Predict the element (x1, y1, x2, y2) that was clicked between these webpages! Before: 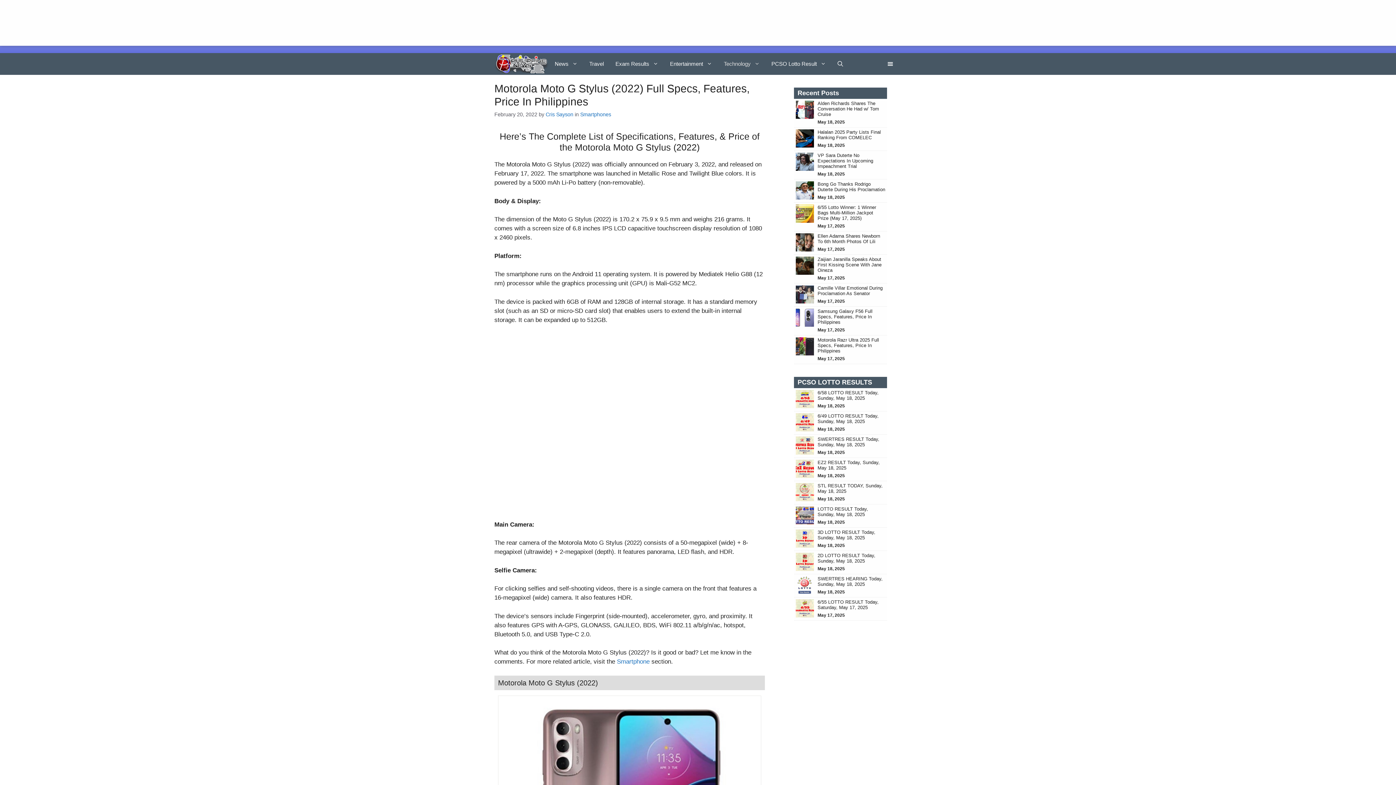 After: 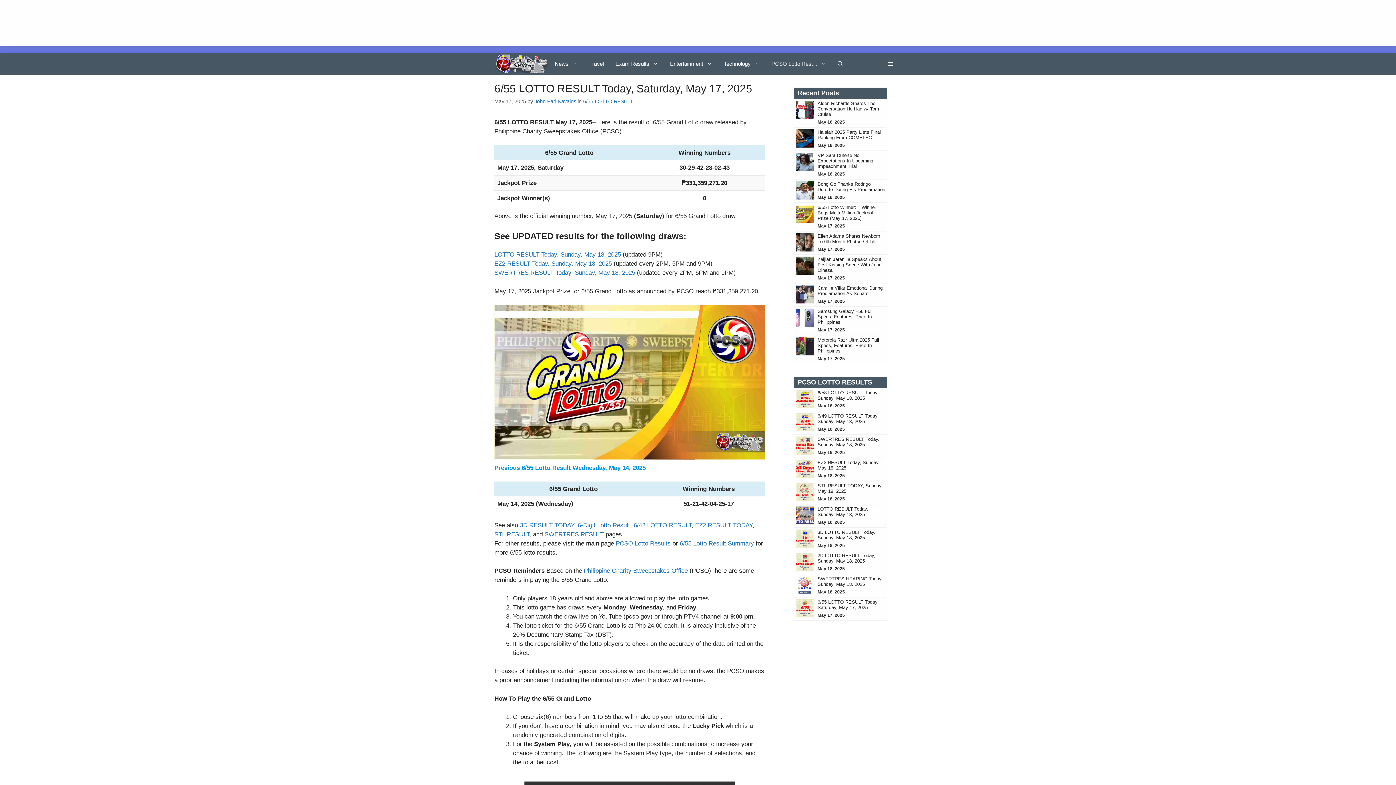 Action: bbox: (796, 604, 814, 611)